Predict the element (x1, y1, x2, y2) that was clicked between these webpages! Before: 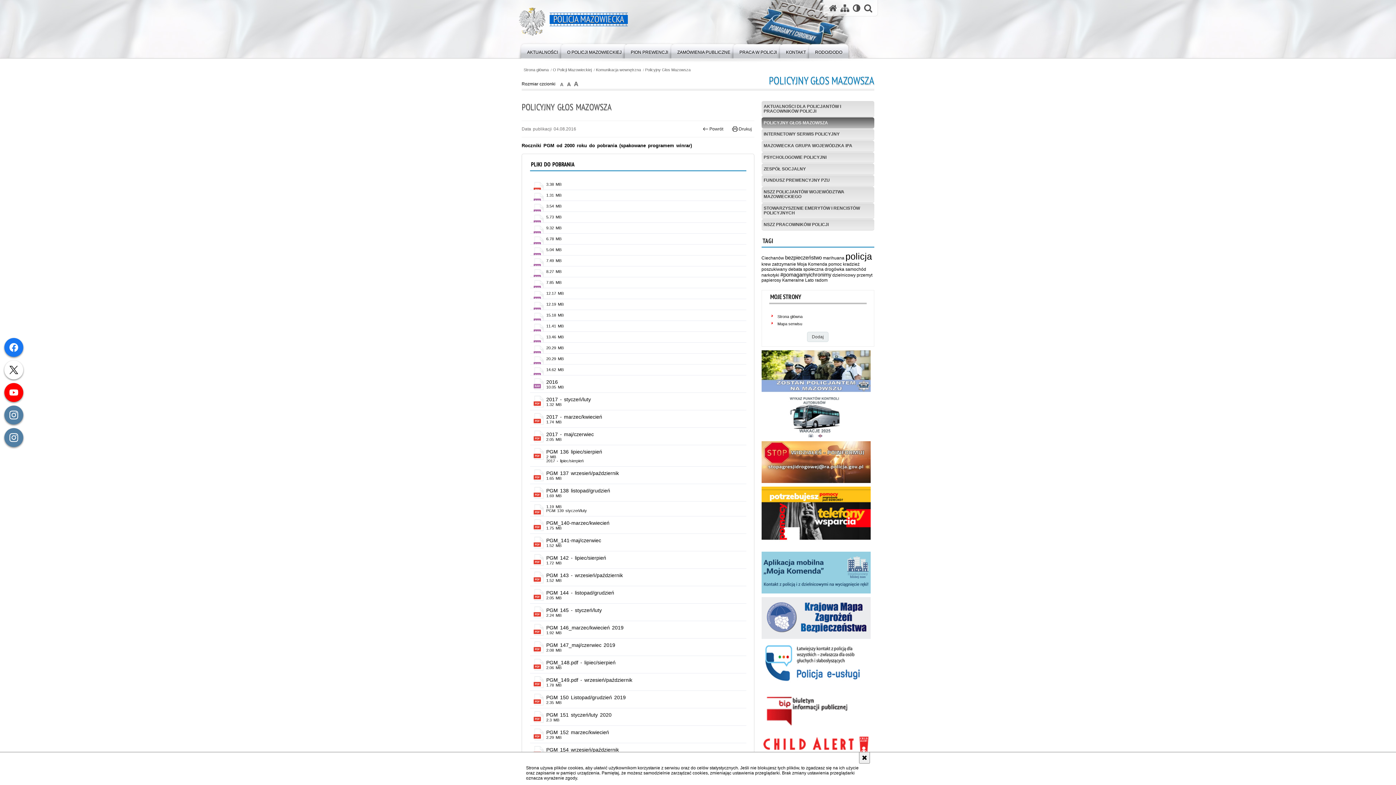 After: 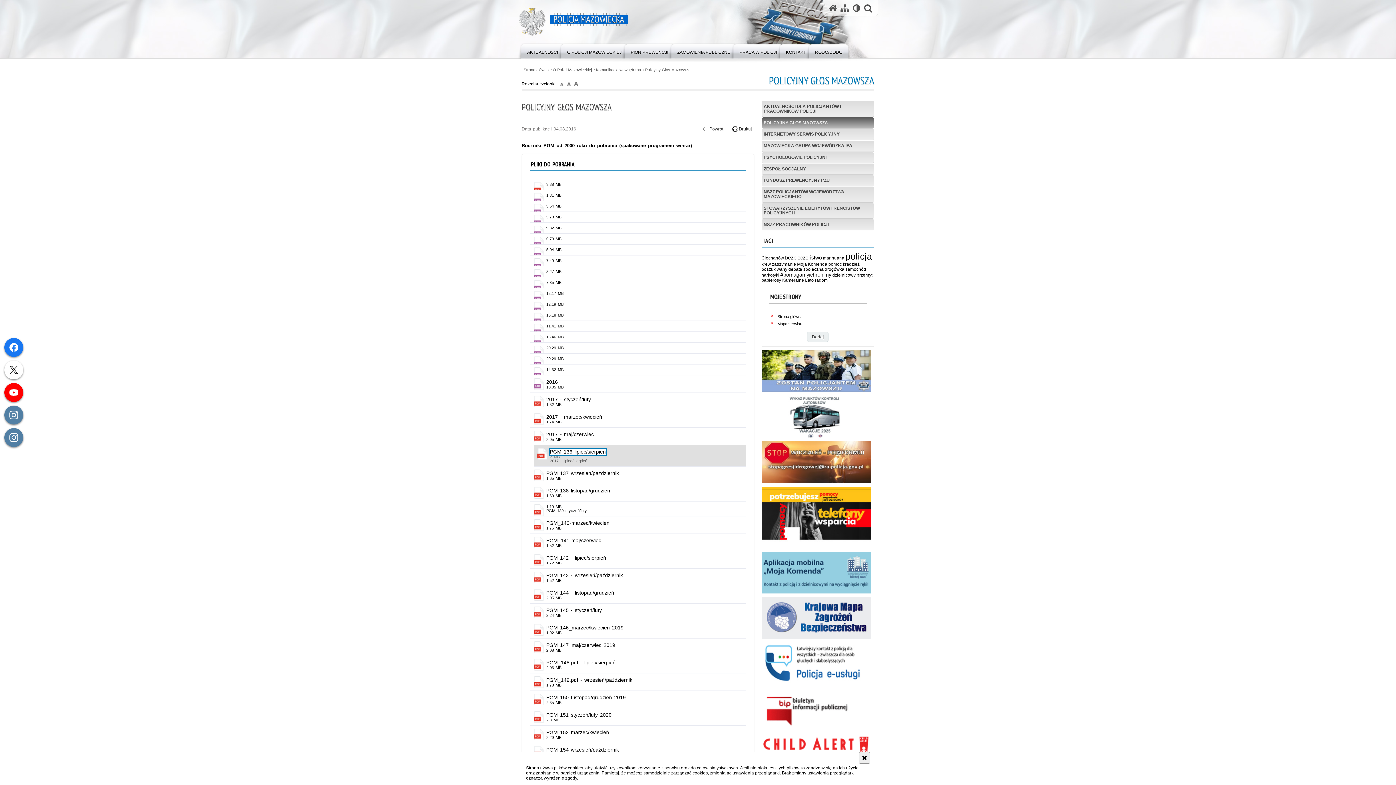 Action: bbox: (546, 449, 602, 454) label: PGM 136 lipiec/sierpień - plik pdf